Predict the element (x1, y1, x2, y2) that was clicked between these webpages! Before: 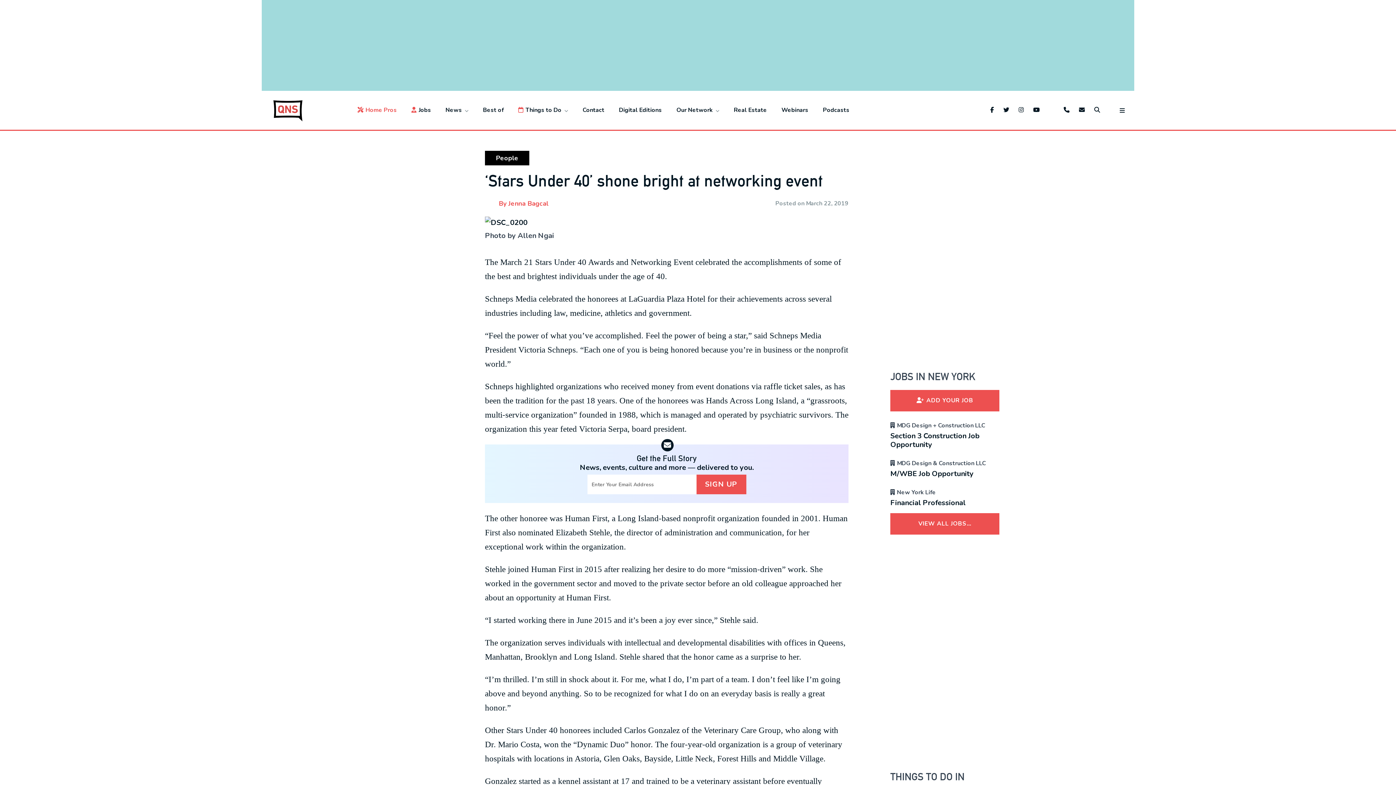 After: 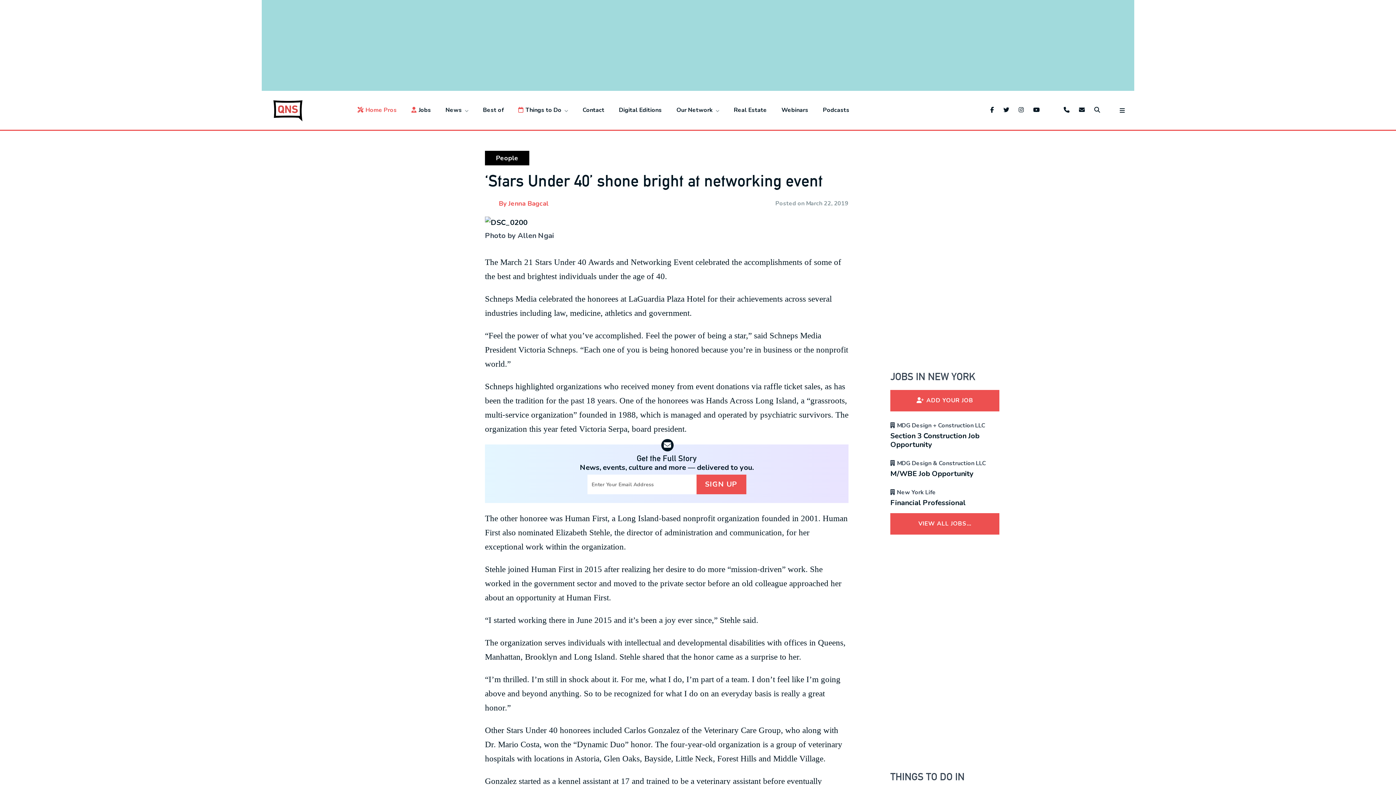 Action: label: New York Life
Financial Professional bbox: (890, 489, 965, 508)